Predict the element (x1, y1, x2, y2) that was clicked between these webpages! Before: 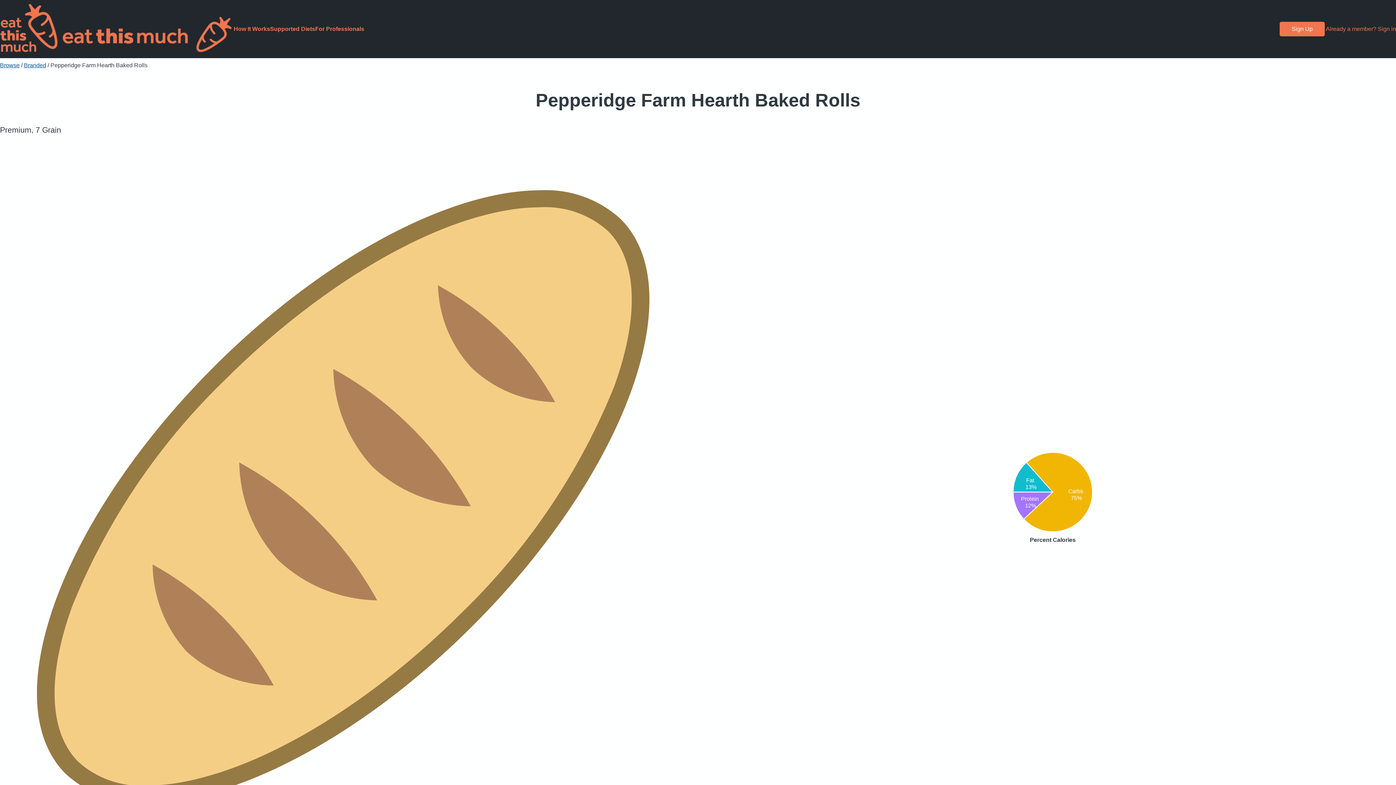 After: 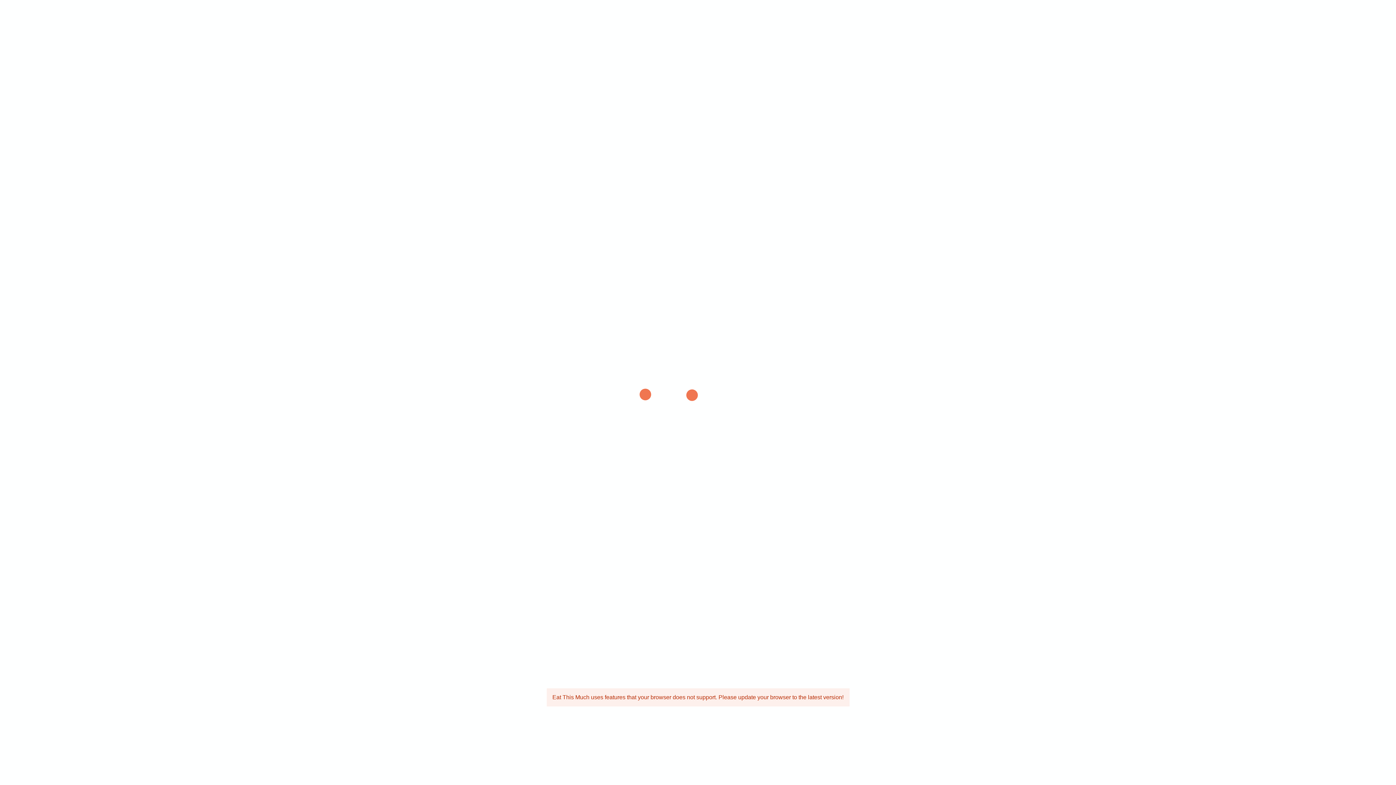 Action: bbox: (1326, 25, 1396, 32) label: Already a member? Sign in